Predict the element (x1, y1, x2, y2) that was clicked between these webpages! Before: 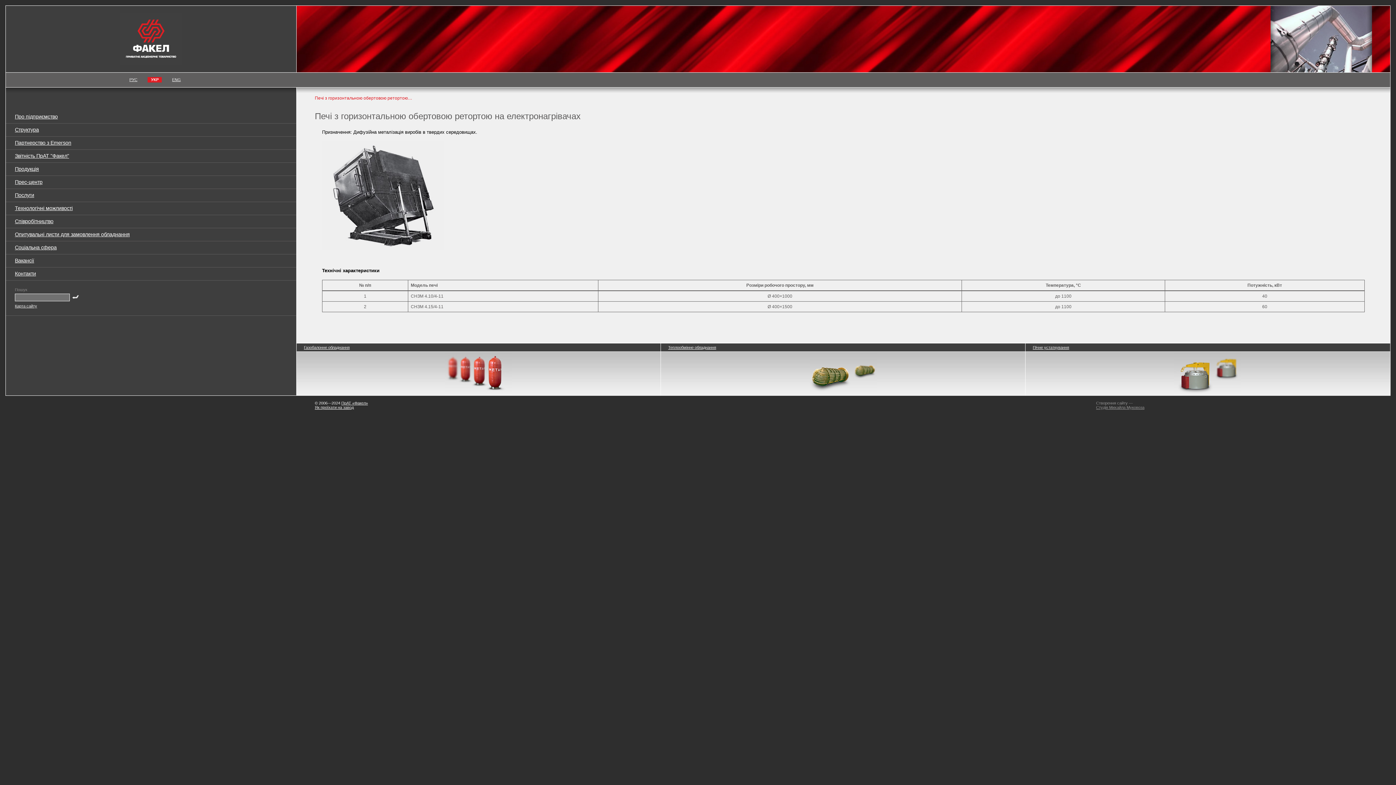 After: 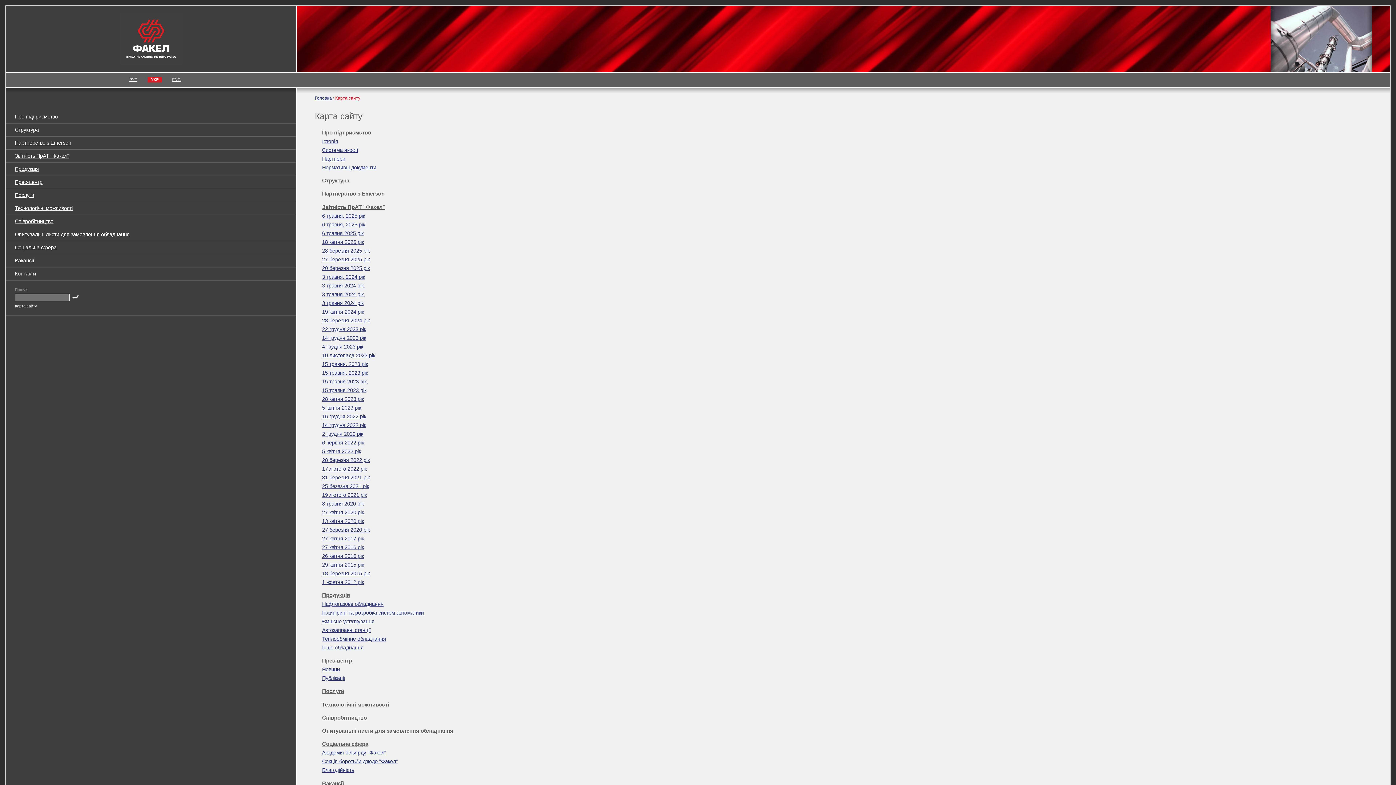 Action: bbox: (14, 304, 37, 308) label: Карта сайту